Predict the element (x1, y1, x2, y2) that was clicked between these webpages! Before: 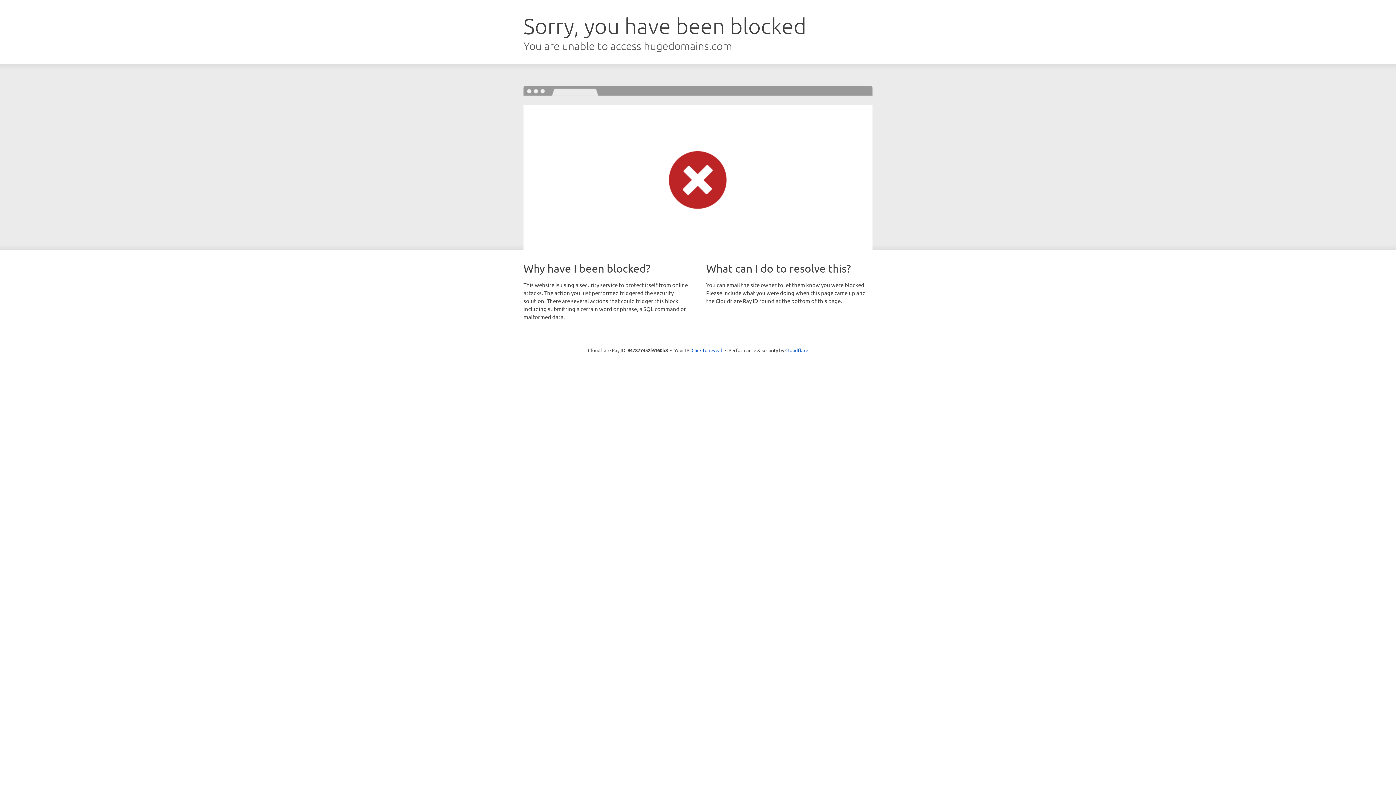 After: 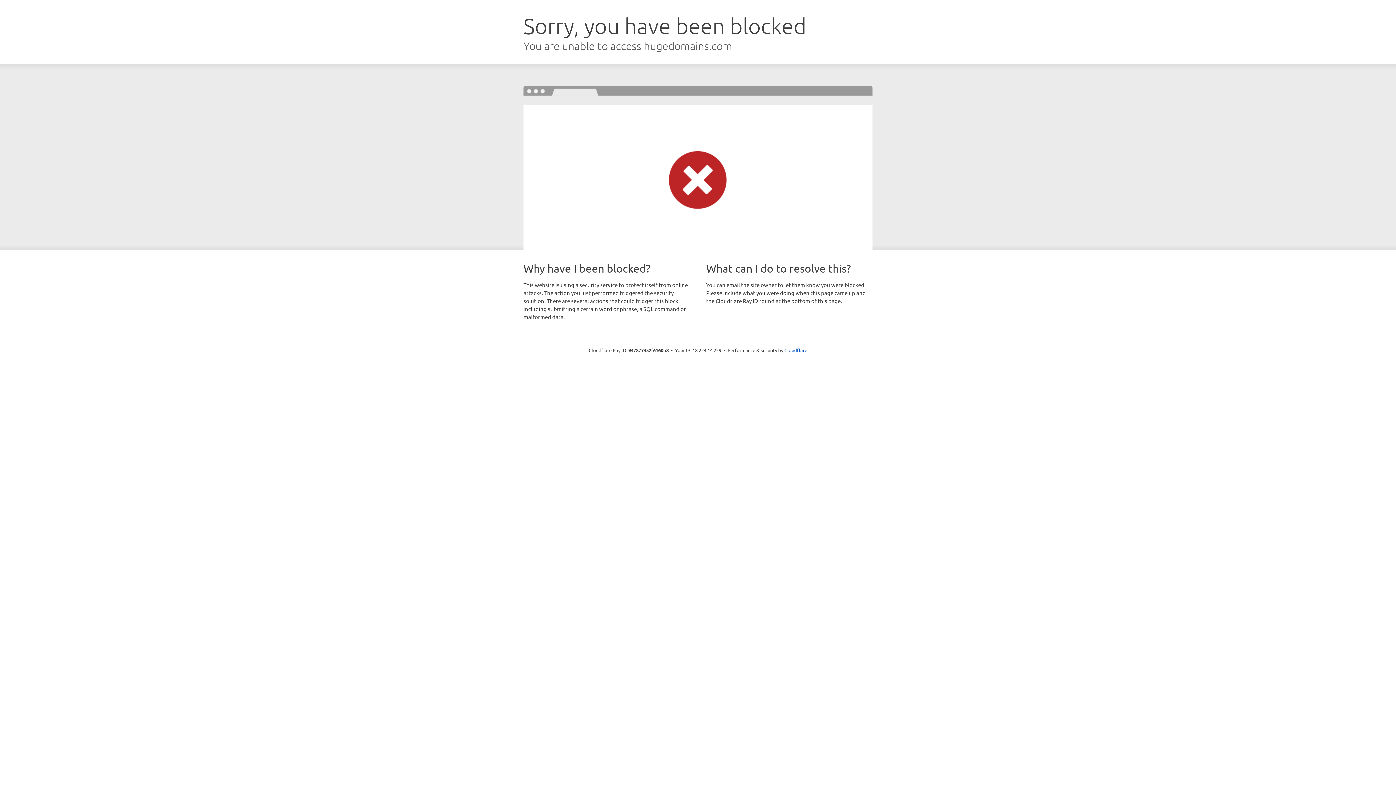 Action: bbox: (691, 346, 722, 353) label: Click to reveal